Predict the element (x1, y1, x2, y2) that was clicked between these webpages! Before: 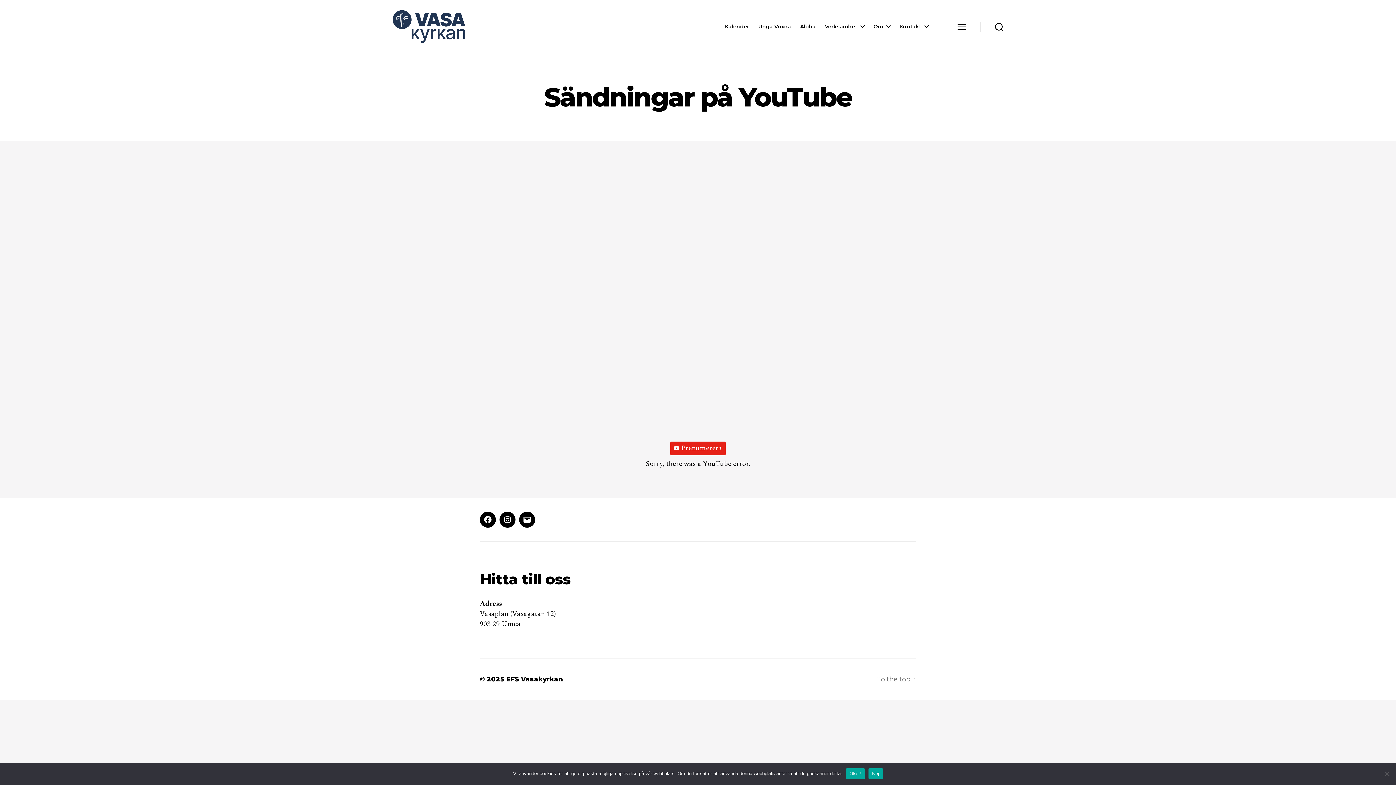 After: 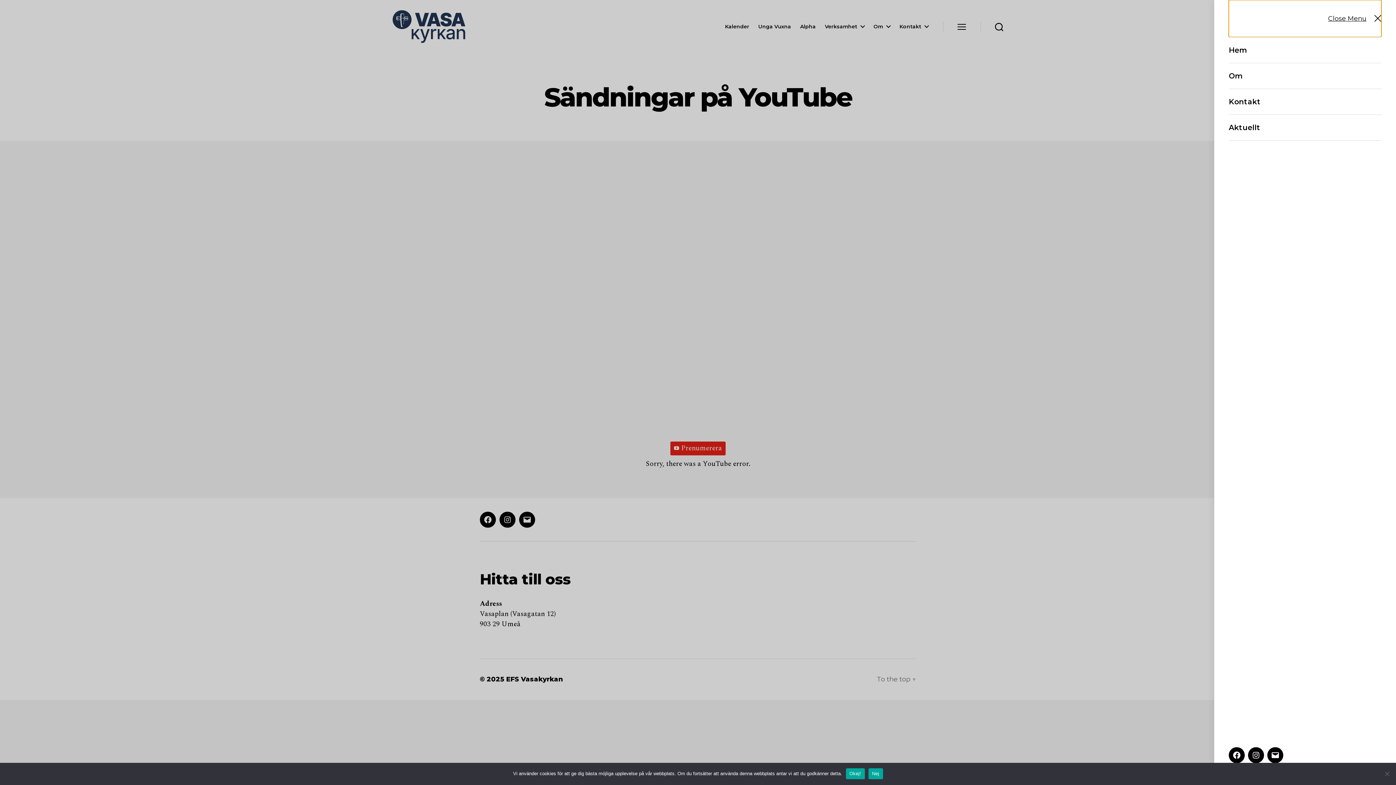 Action: label: Menu bbox: (943, 18, 980, 34)